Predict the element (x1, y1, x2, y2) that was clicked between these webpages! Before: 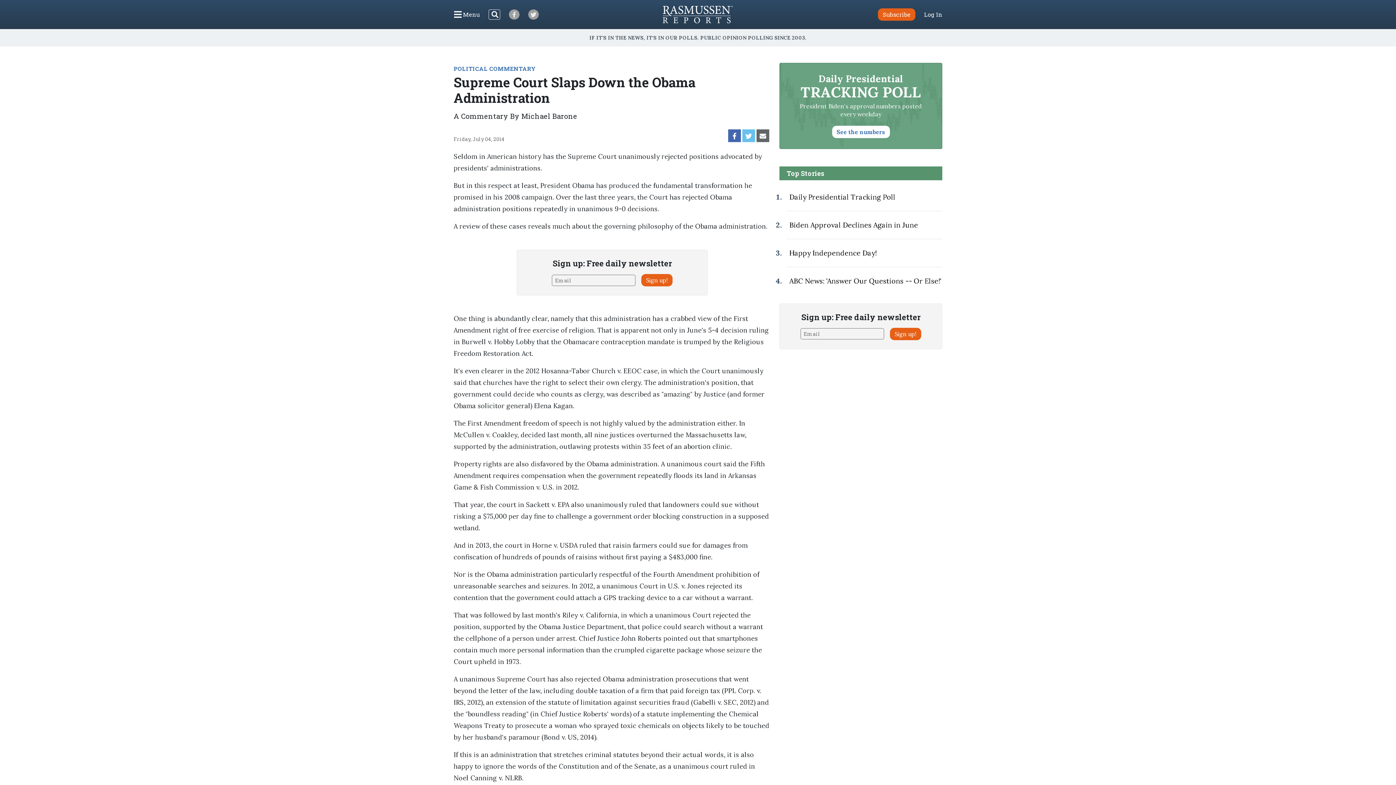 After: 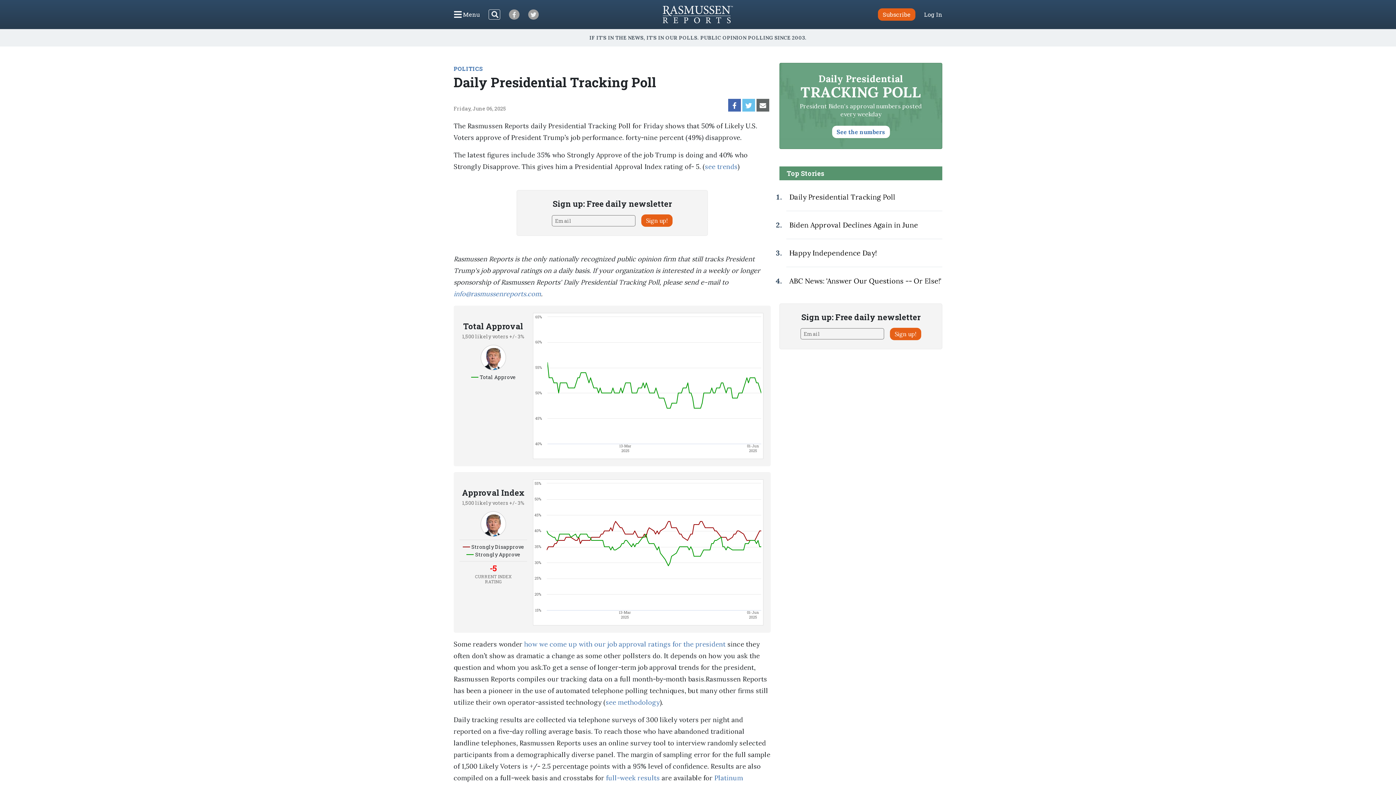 Action: label: See the numbers bbox: (832, 125, 890, 138)